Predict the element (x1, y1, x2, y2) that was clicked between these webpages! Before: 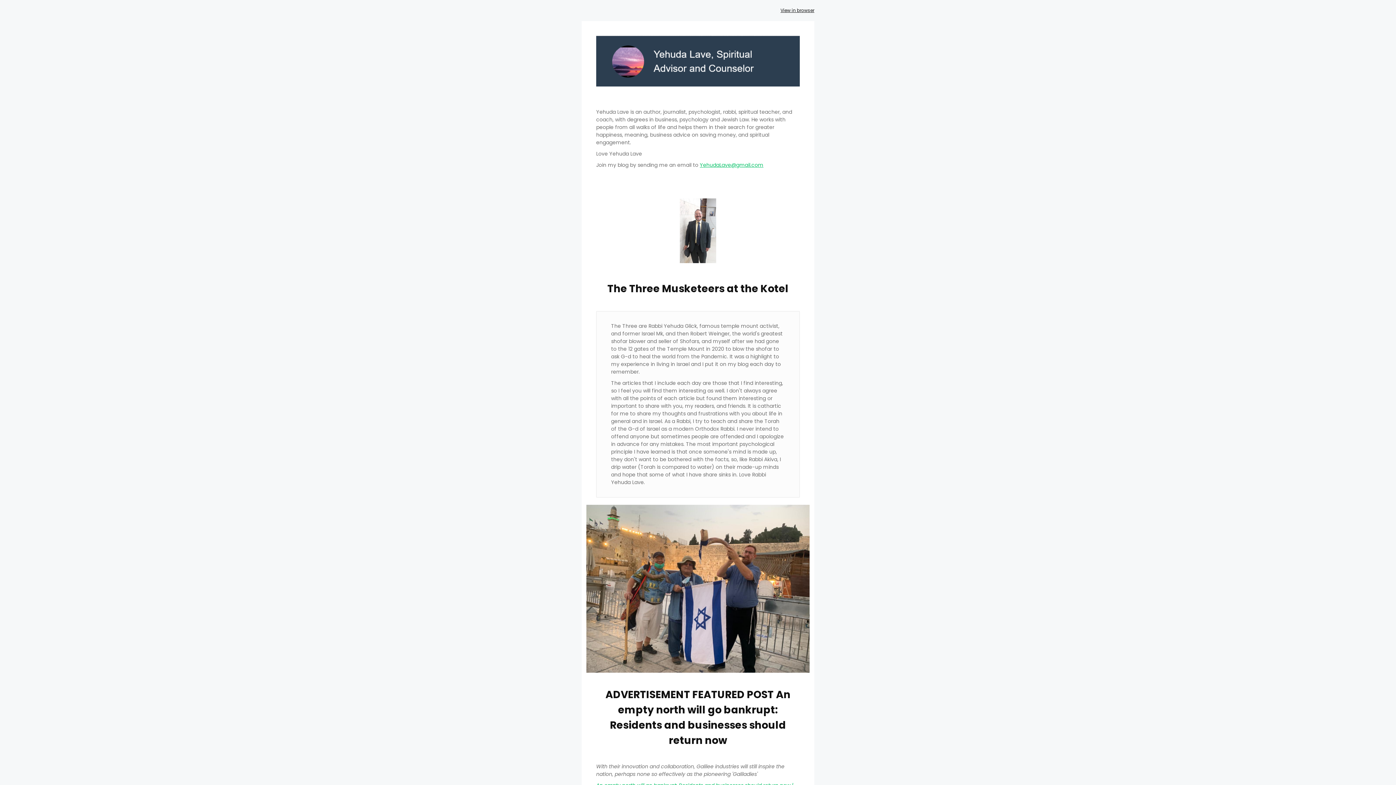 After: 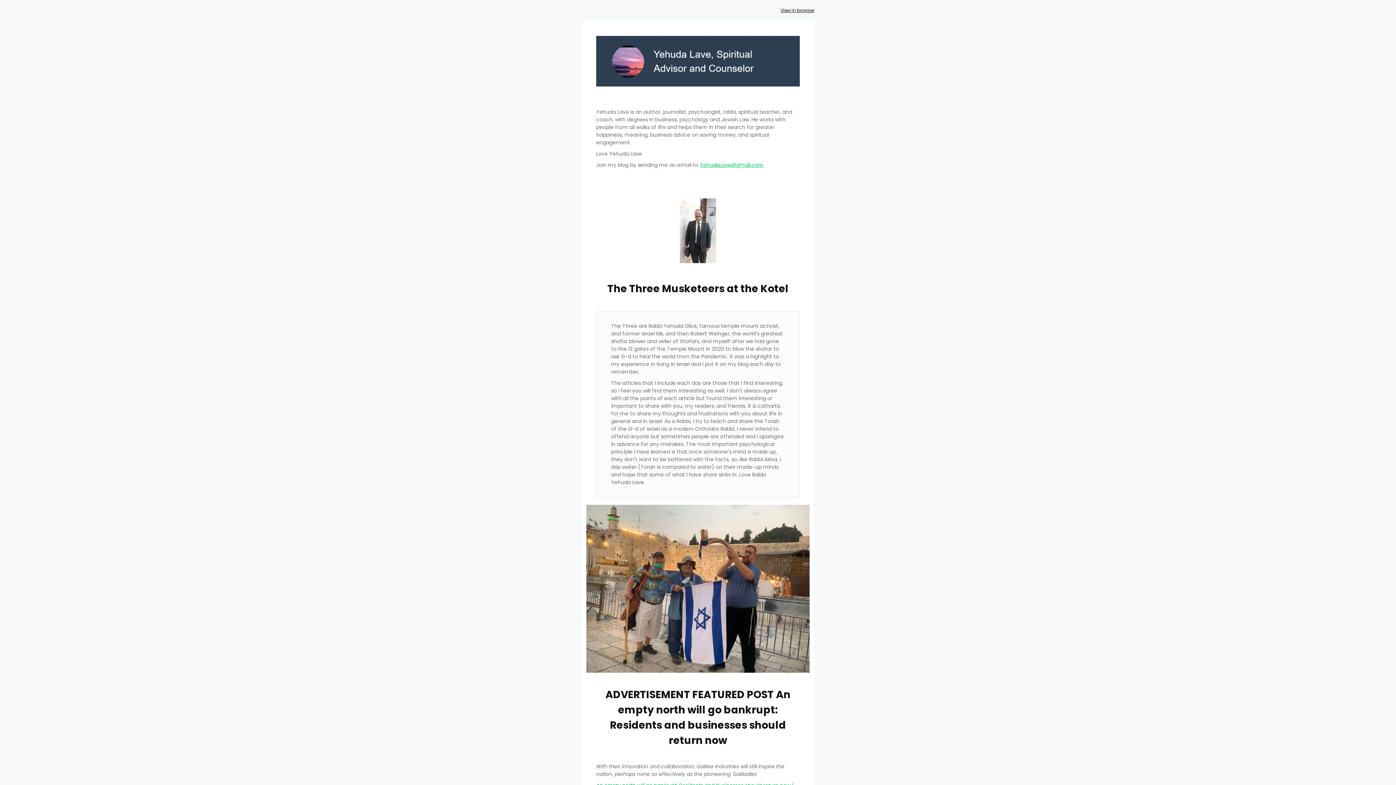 Action: label: View in browser bbox: (780, 7, 814, 13)